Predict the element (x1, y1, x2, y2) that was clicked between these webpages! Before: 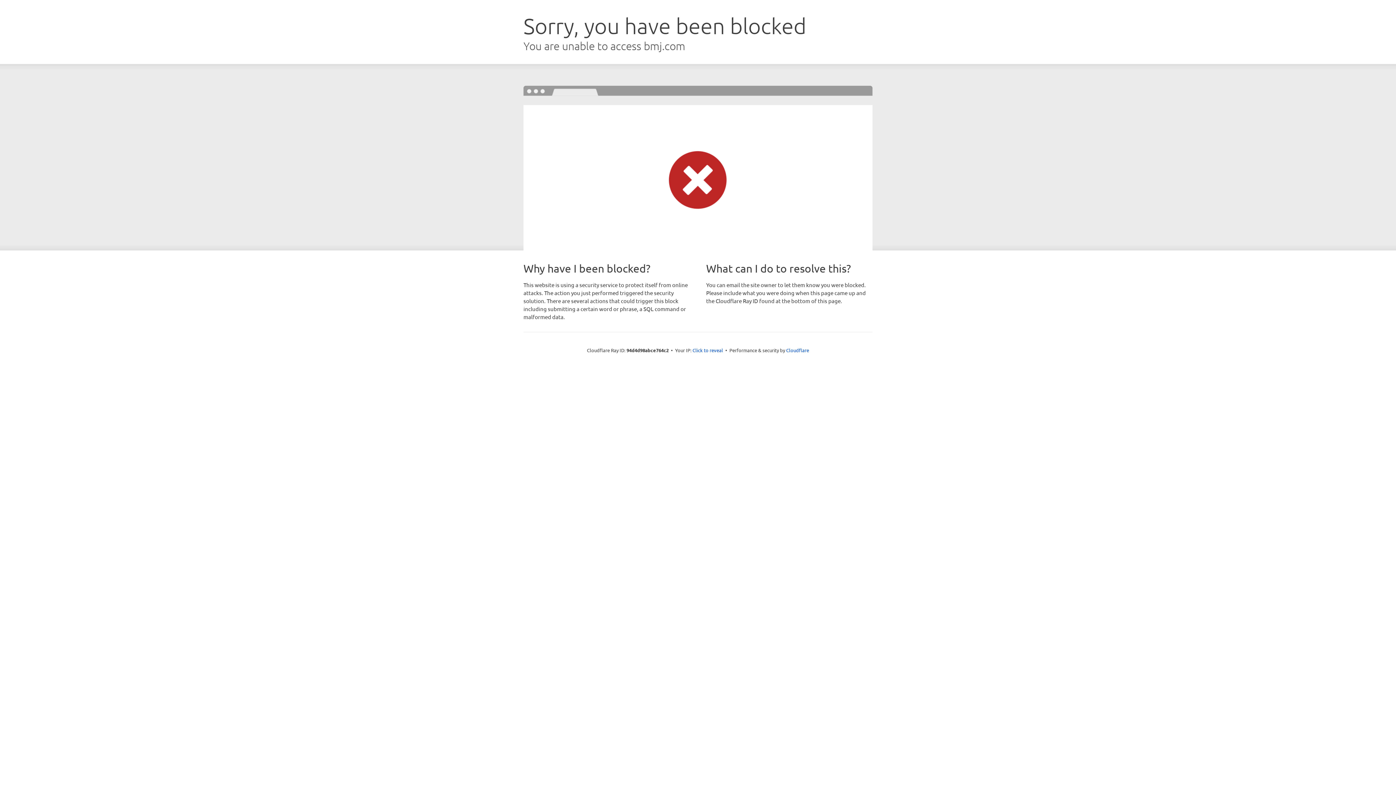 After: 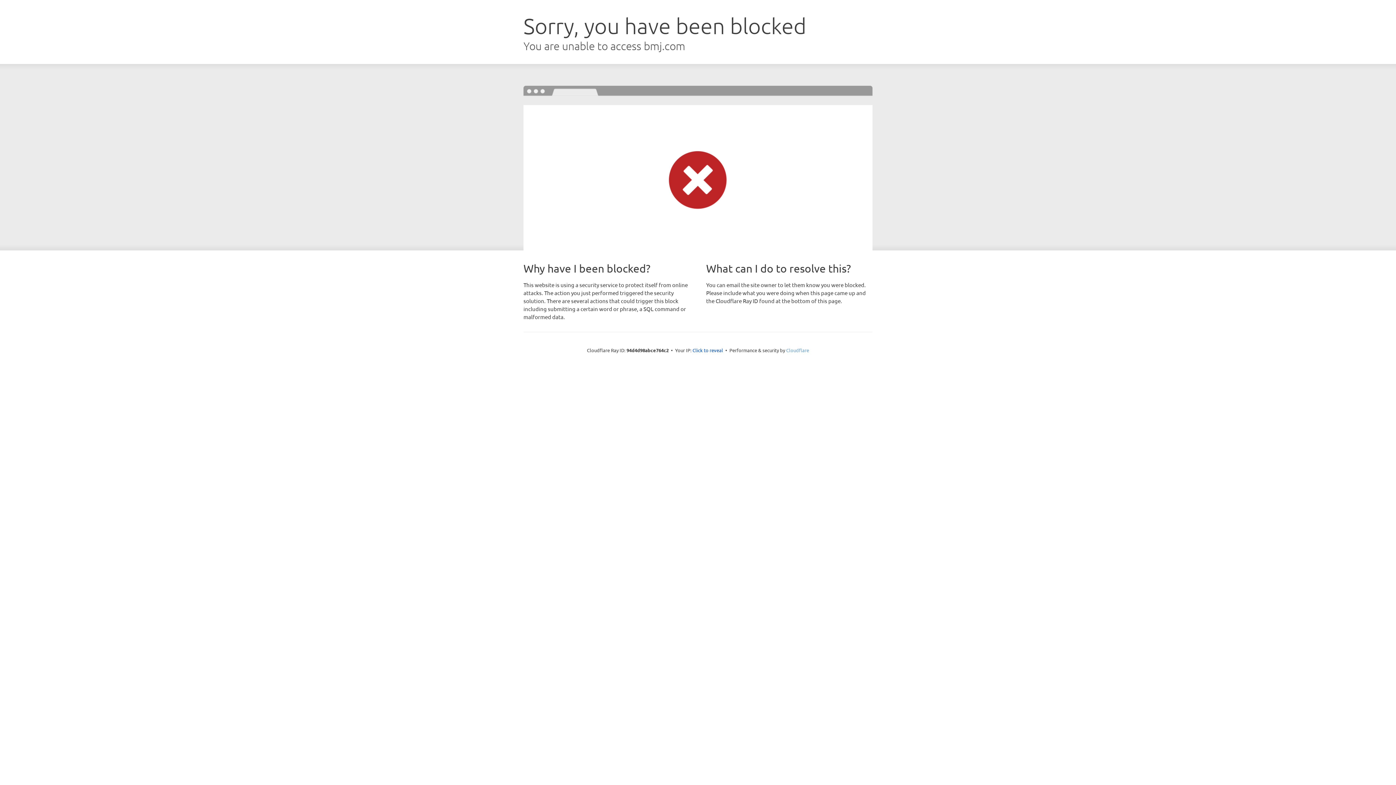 Action: bbox: (786, 347, 809, 353) label: Cloudflare